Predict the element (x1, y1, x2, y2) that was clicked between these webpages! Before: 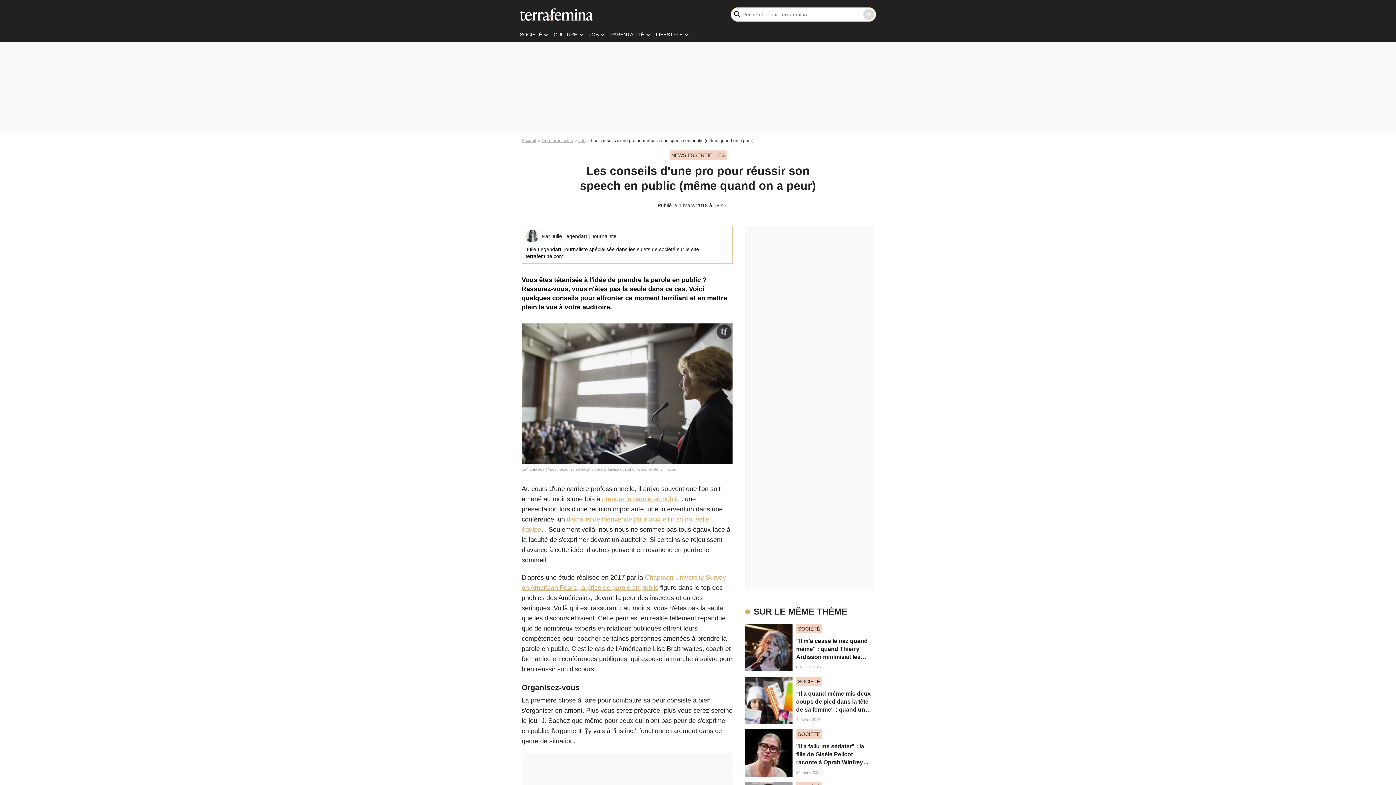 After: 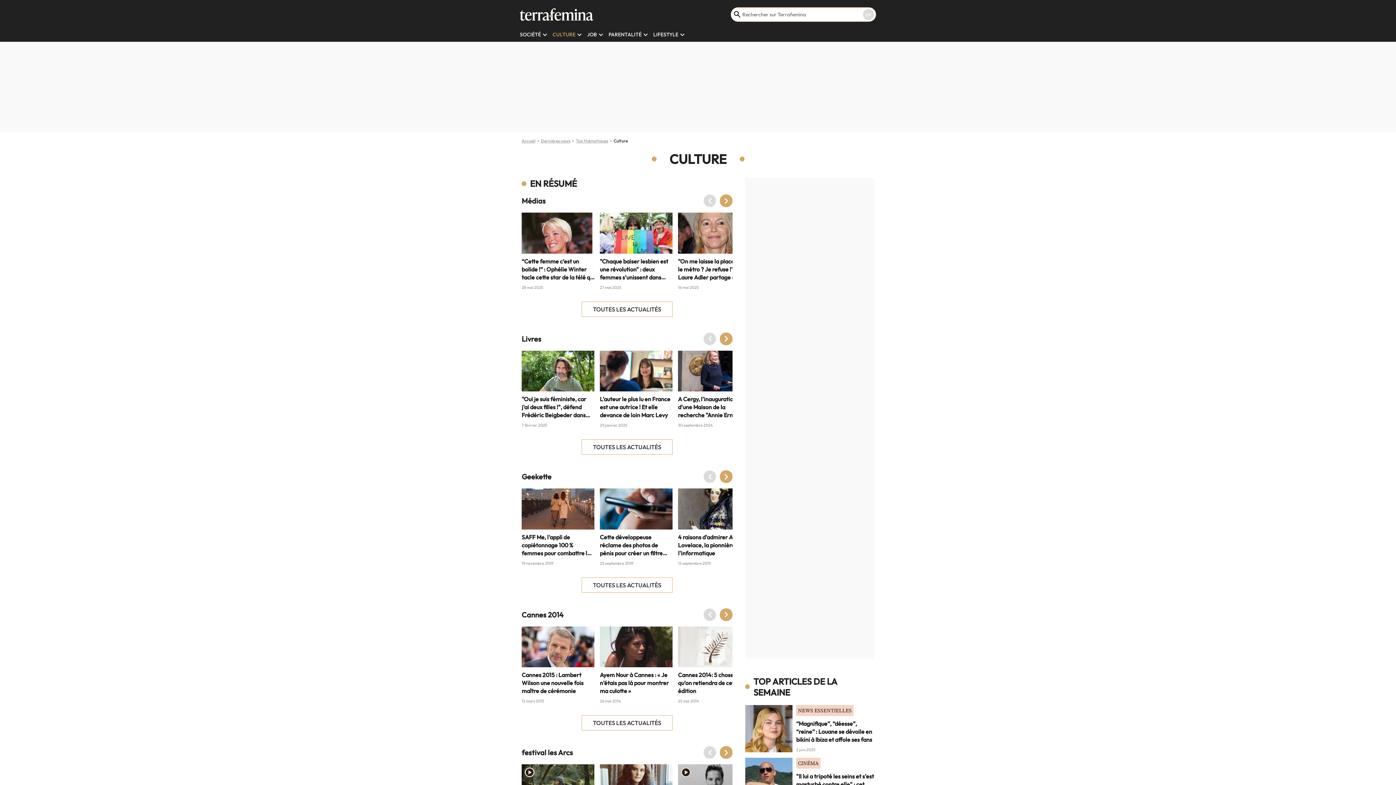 Action: bbox: (553, 31, 577, 37) label: CULTURE